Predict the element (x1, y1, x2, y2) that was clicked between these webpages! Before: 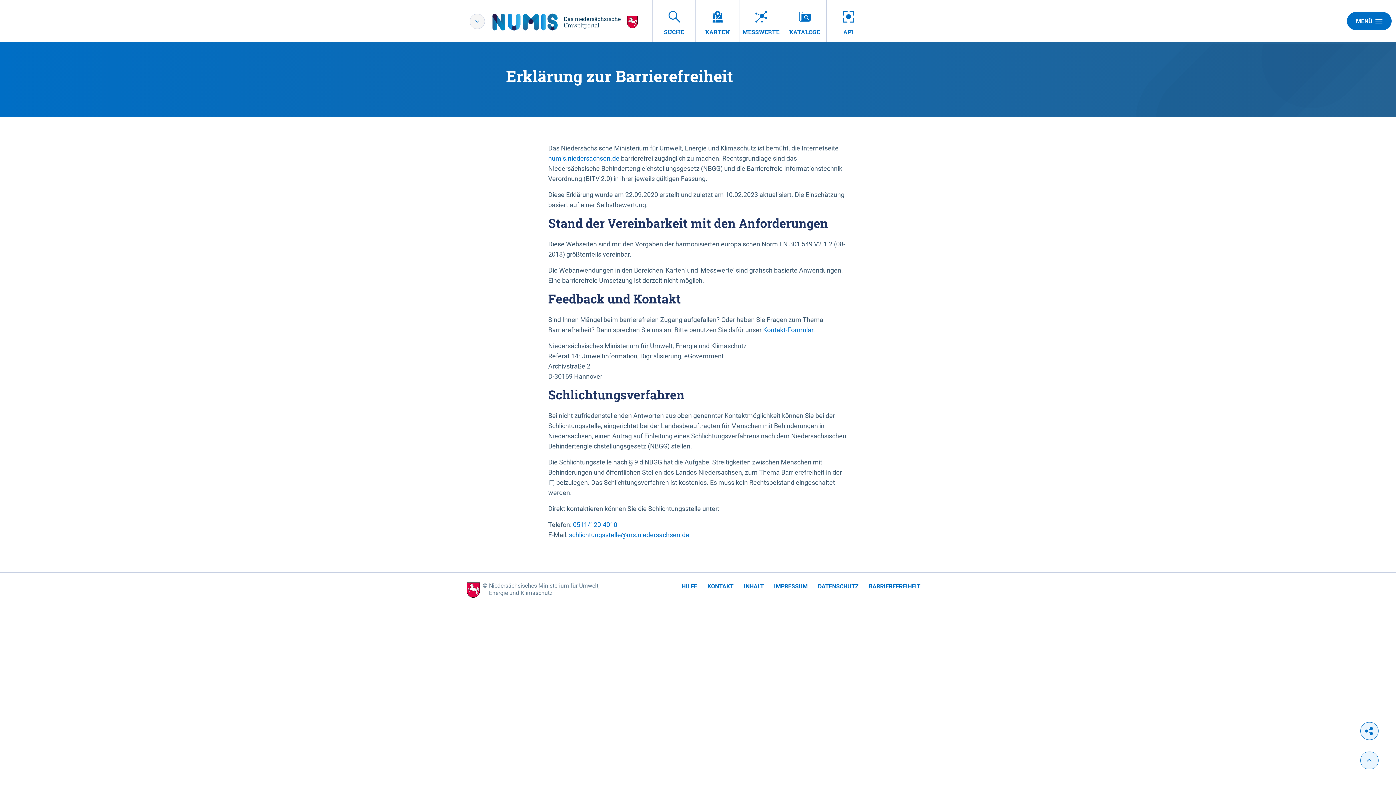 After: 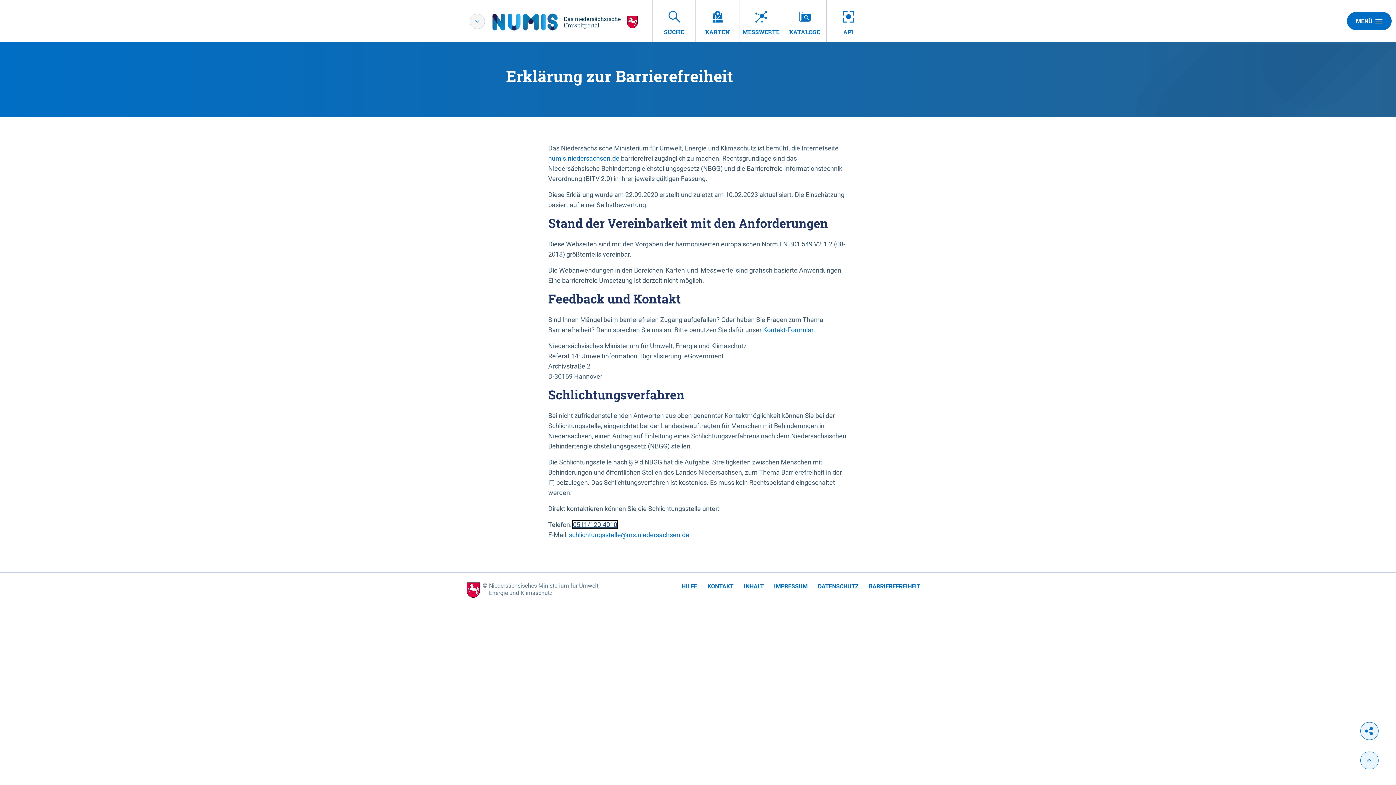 Action: bbox: (573, 521, 617, 528) label: 0511/120-4010